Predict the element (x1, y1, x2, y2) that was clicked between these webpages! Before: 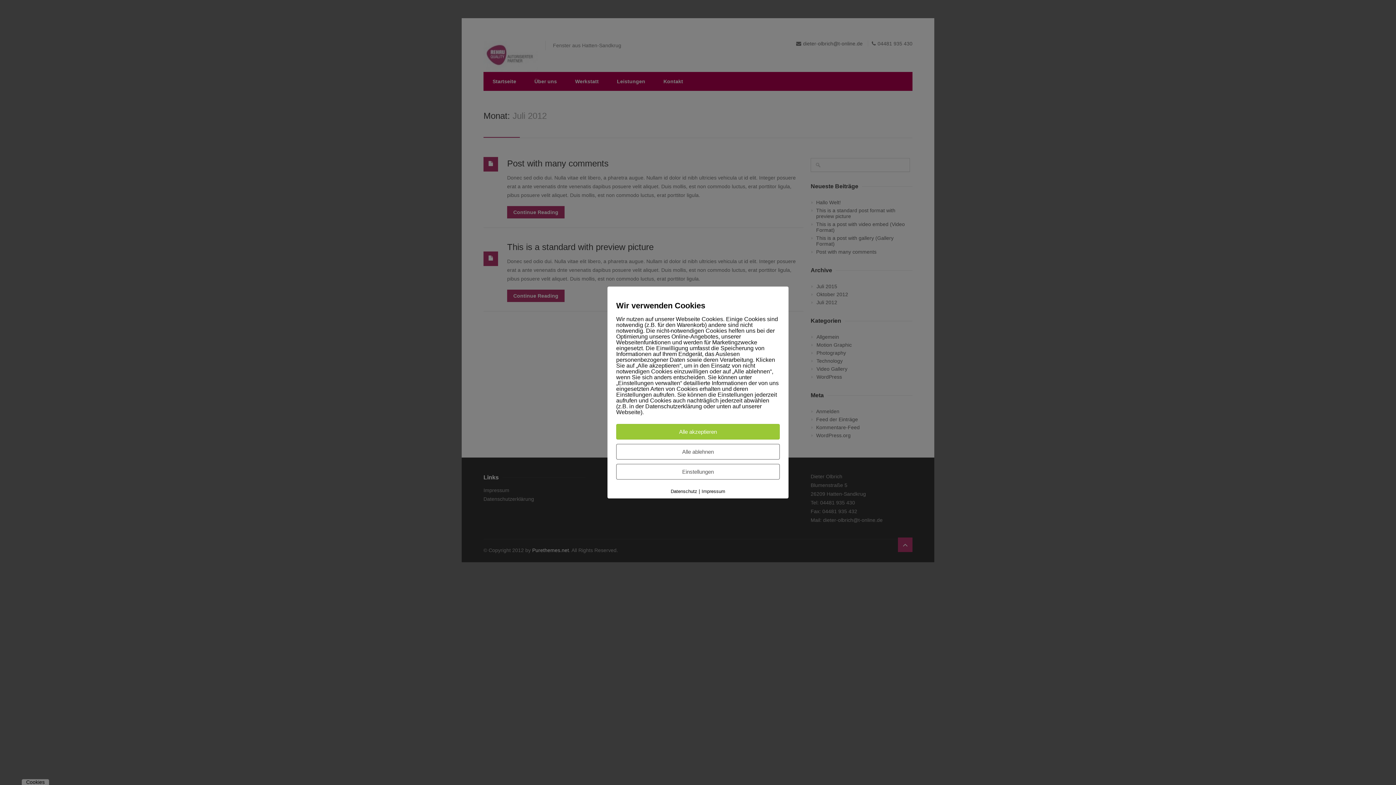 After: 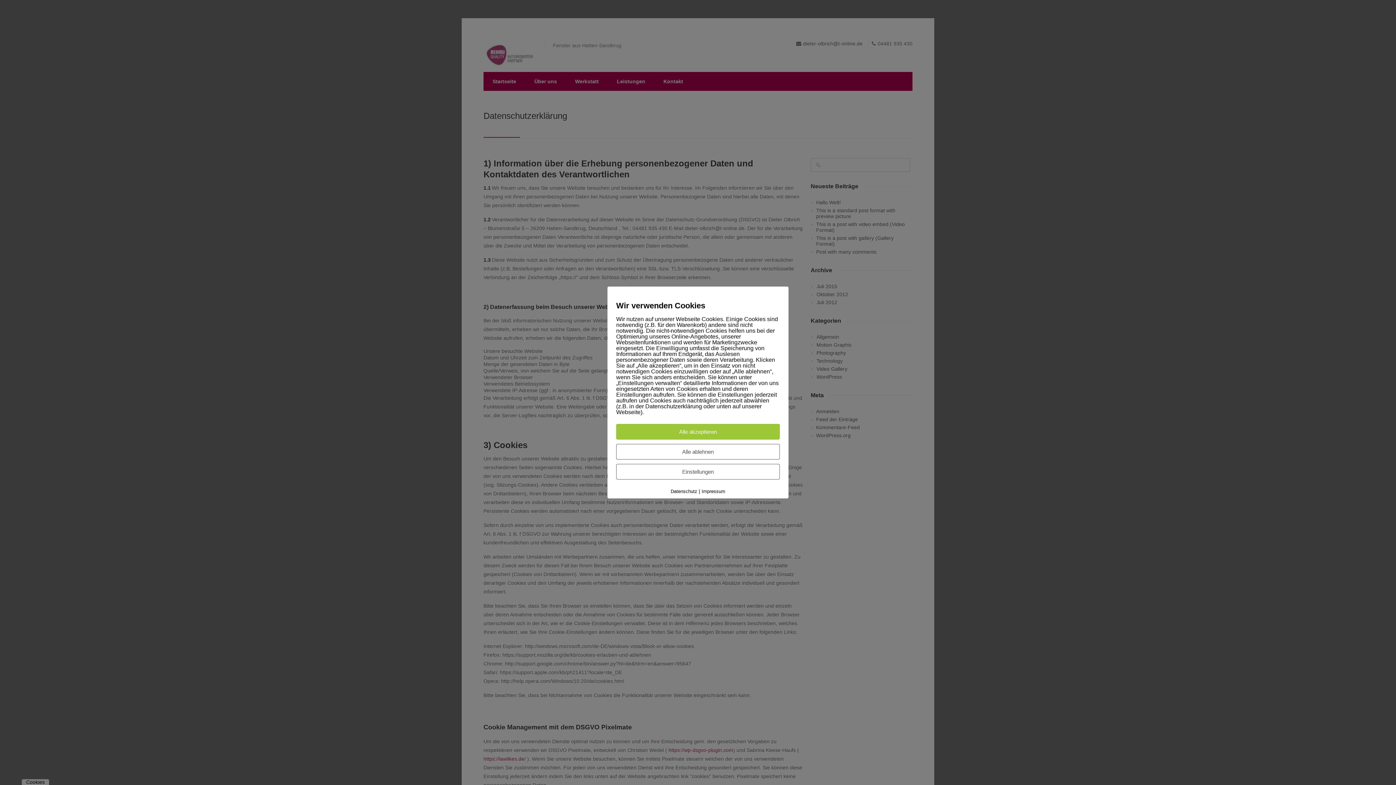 Action: bbox: (670, 488, 697, 494) label: Datenschutz